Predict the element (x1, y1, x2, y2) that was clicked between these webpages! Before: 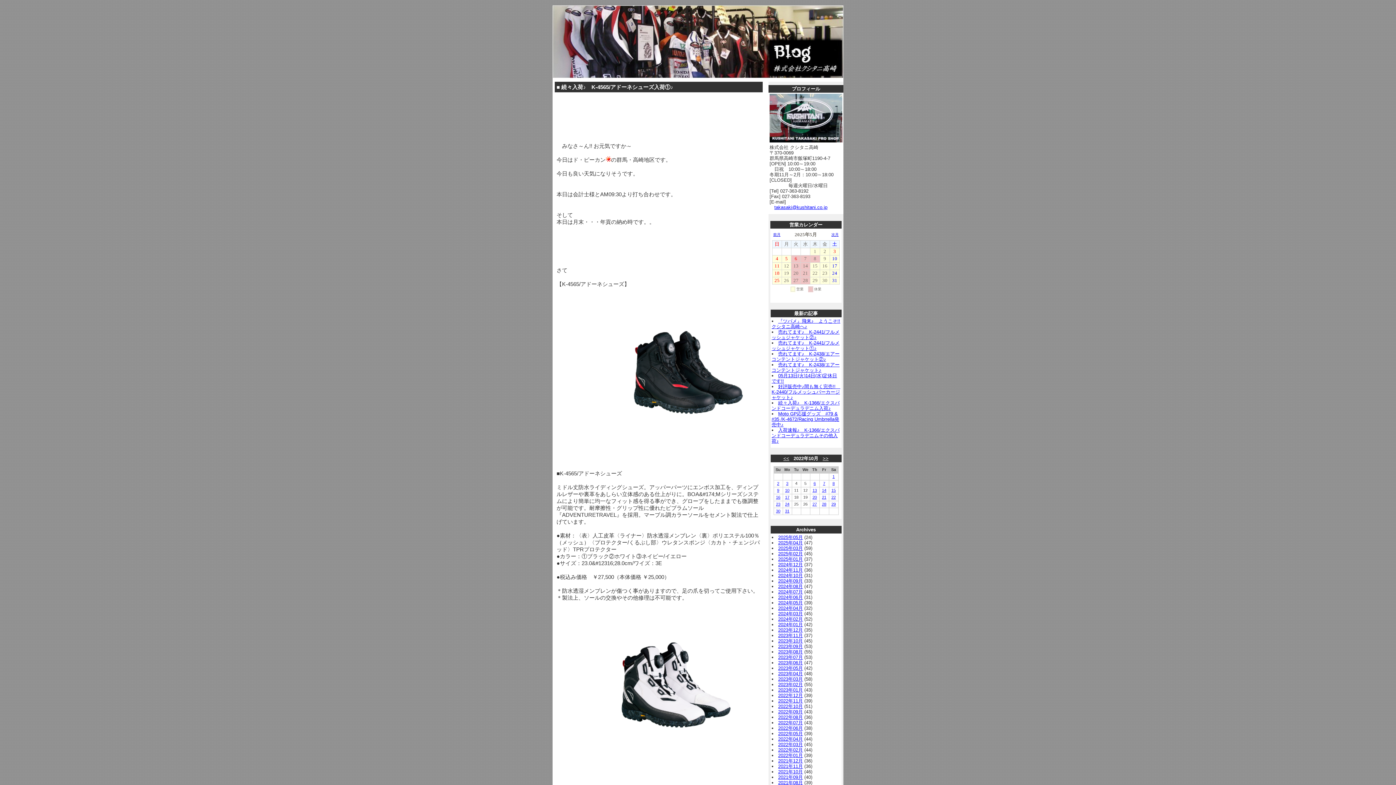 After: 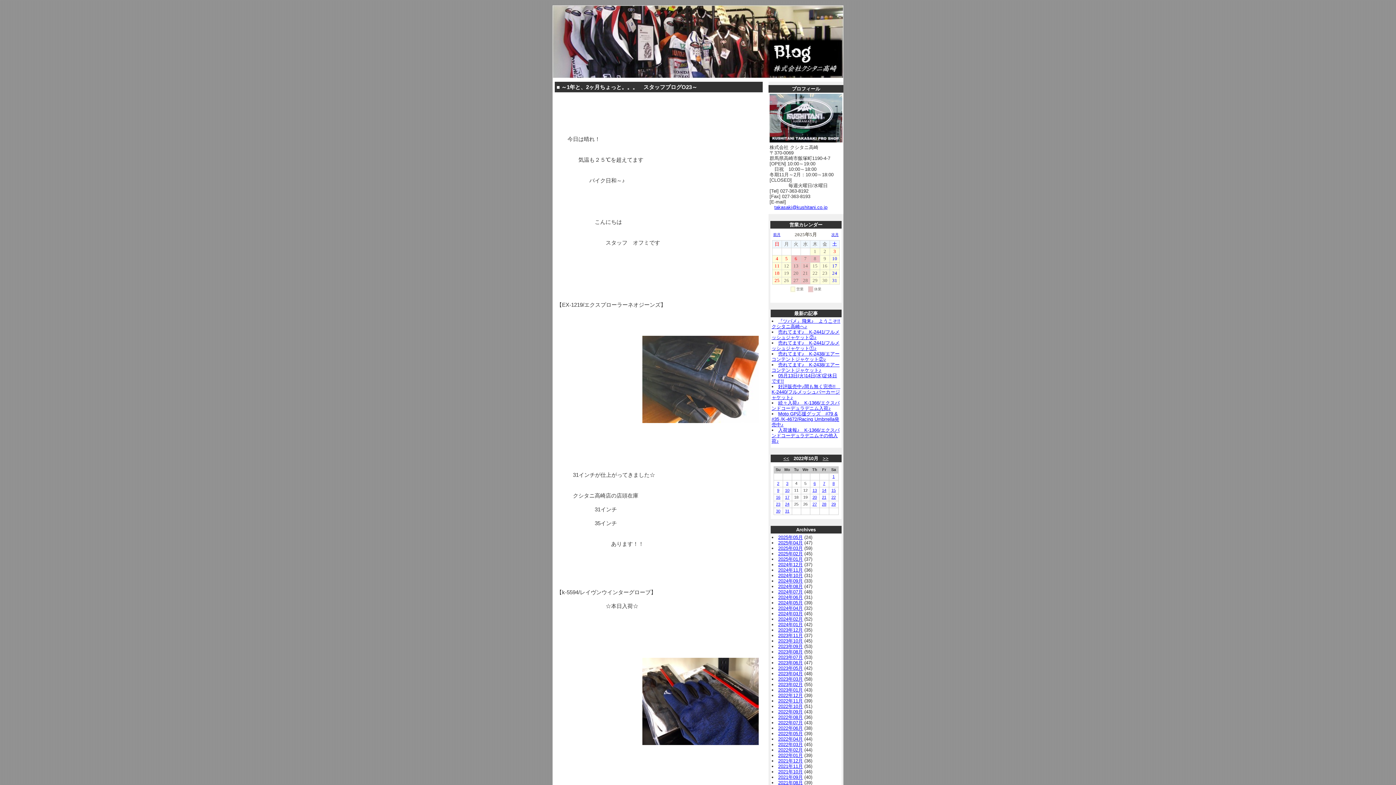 Action: bbox: (831, 488, 836, 492) label: 15